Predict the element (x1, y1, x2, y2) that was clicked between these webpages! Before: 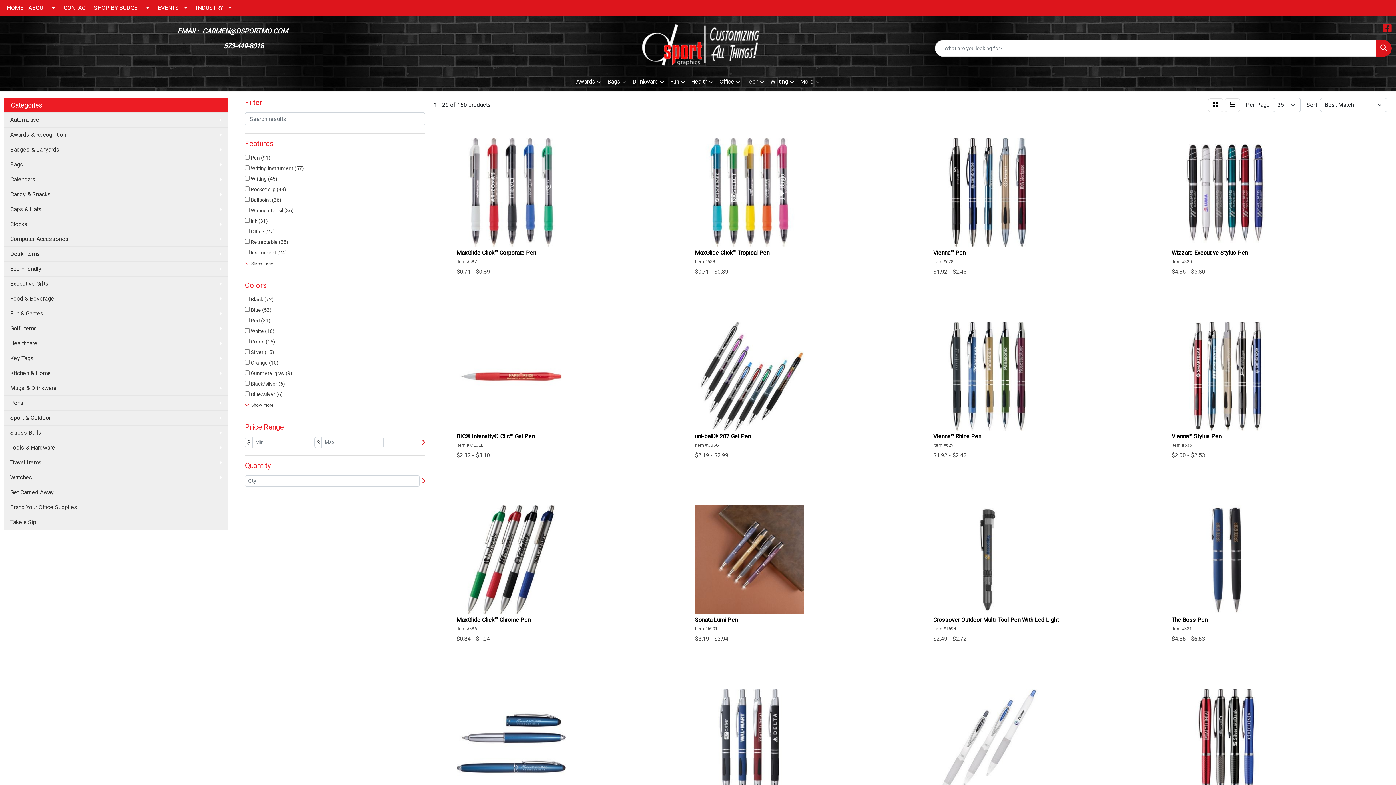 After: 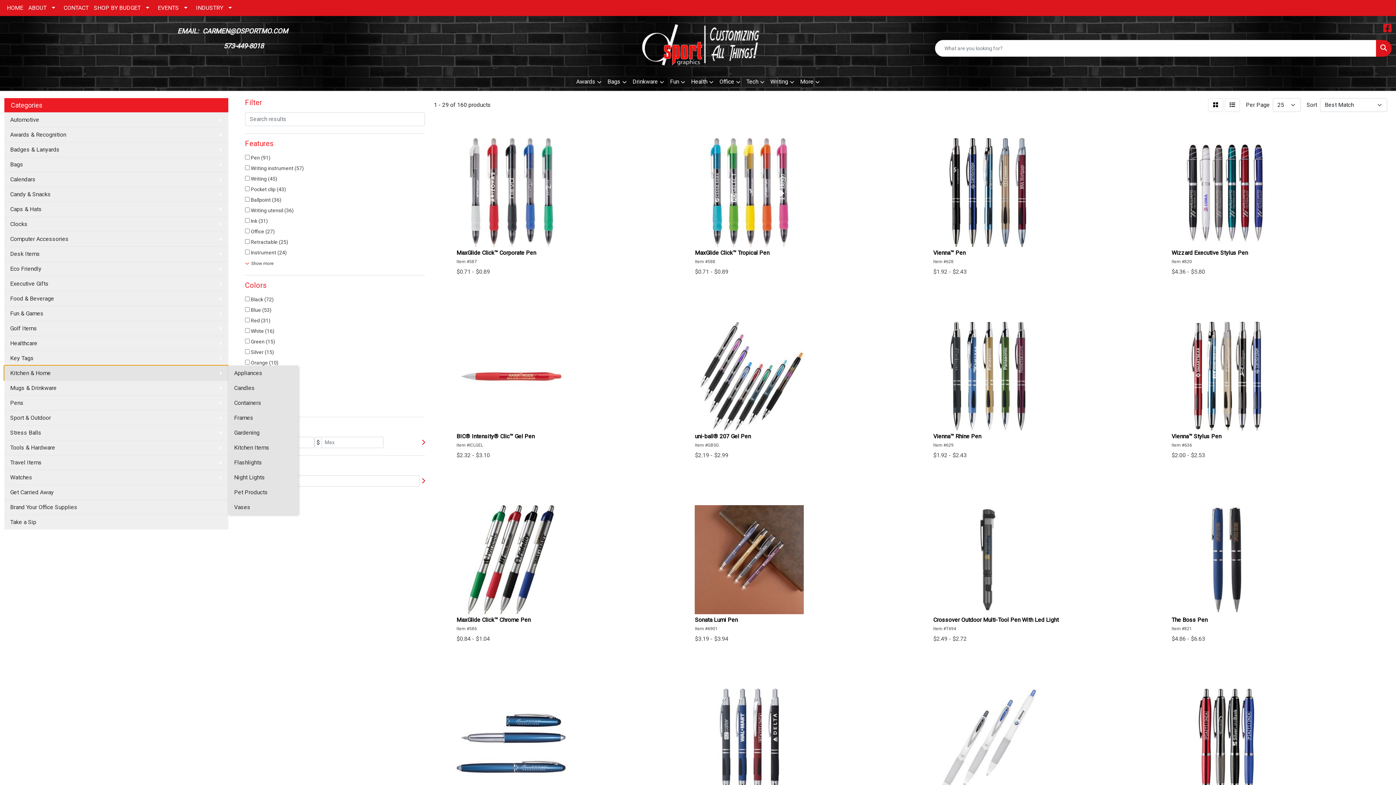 Action: bbox: (4, 365, 228, 380) label: Kitchen & Home